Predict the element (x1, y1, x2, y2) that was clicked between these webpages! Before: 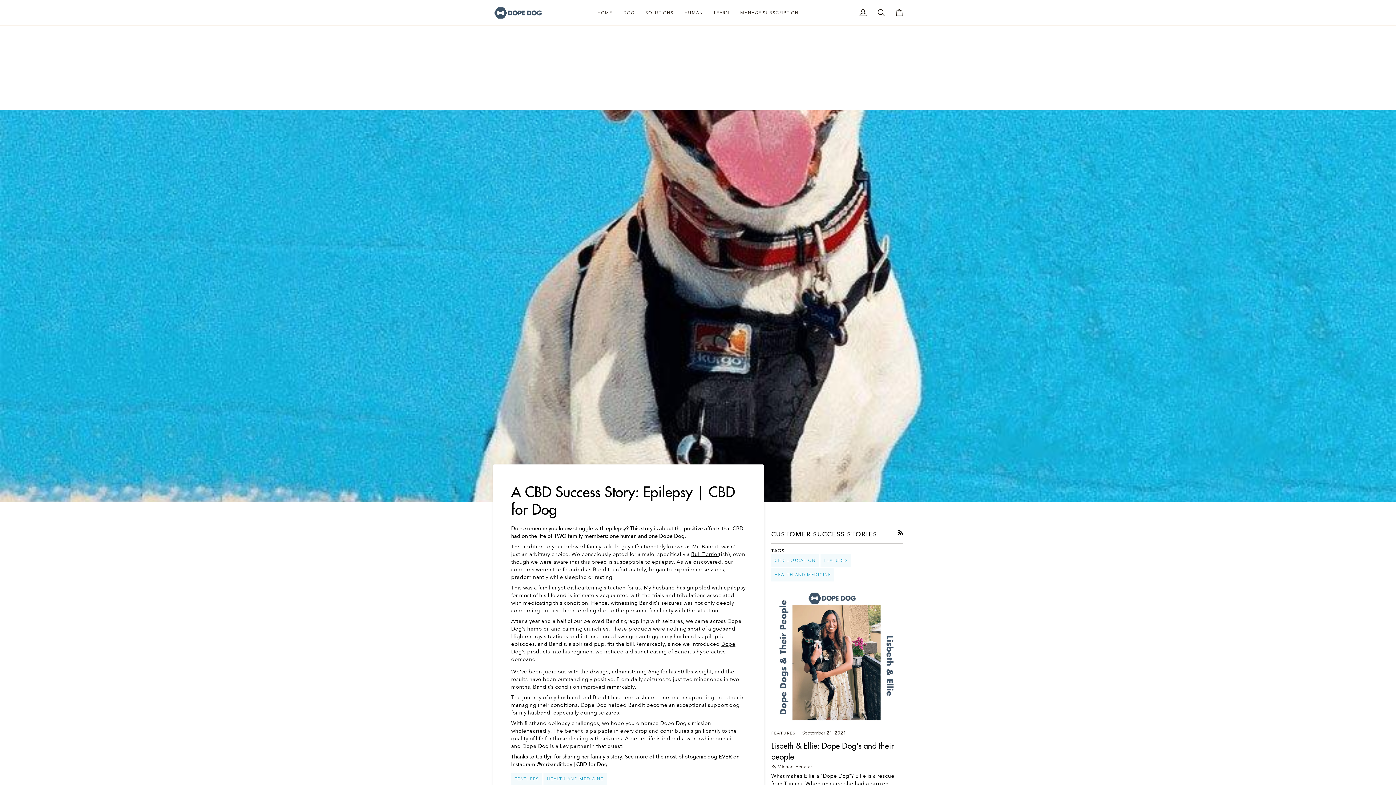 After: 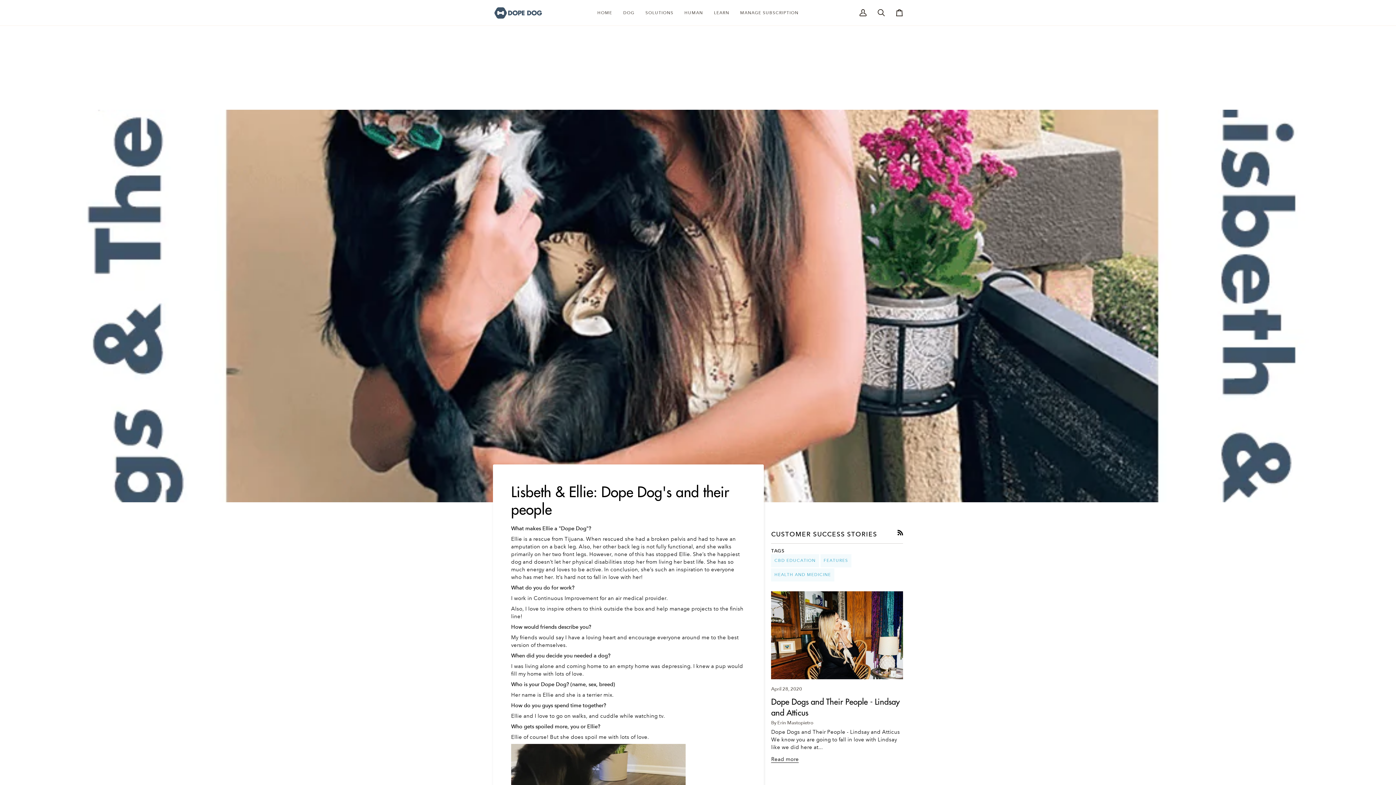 Action: bbox: (771, 739, 894, 762) label: Lisbeth & Ellie: Dope Dog's and their people